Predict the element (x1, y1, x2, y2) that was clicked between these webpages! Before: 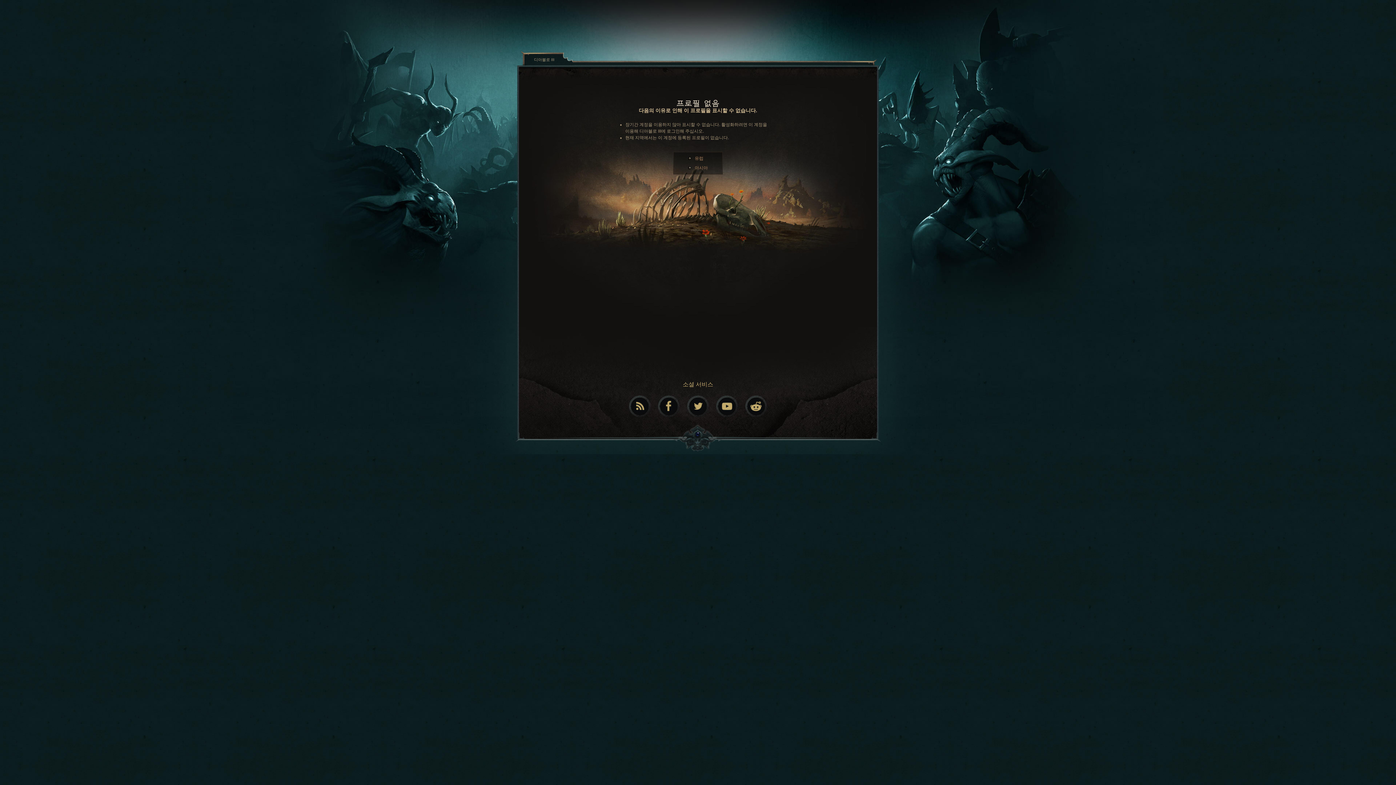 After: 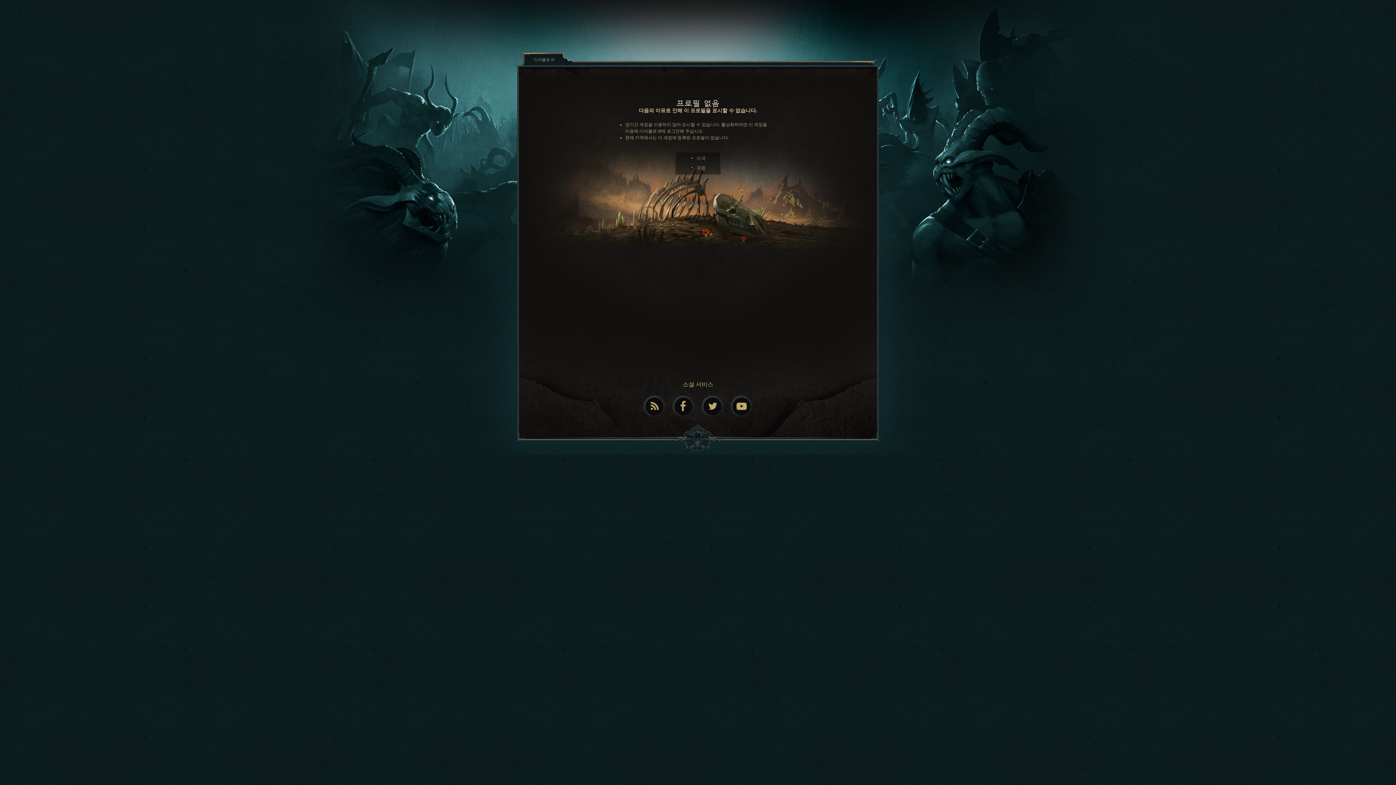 Action: label: 아시아 bbox: (694, 165, 708, 170)